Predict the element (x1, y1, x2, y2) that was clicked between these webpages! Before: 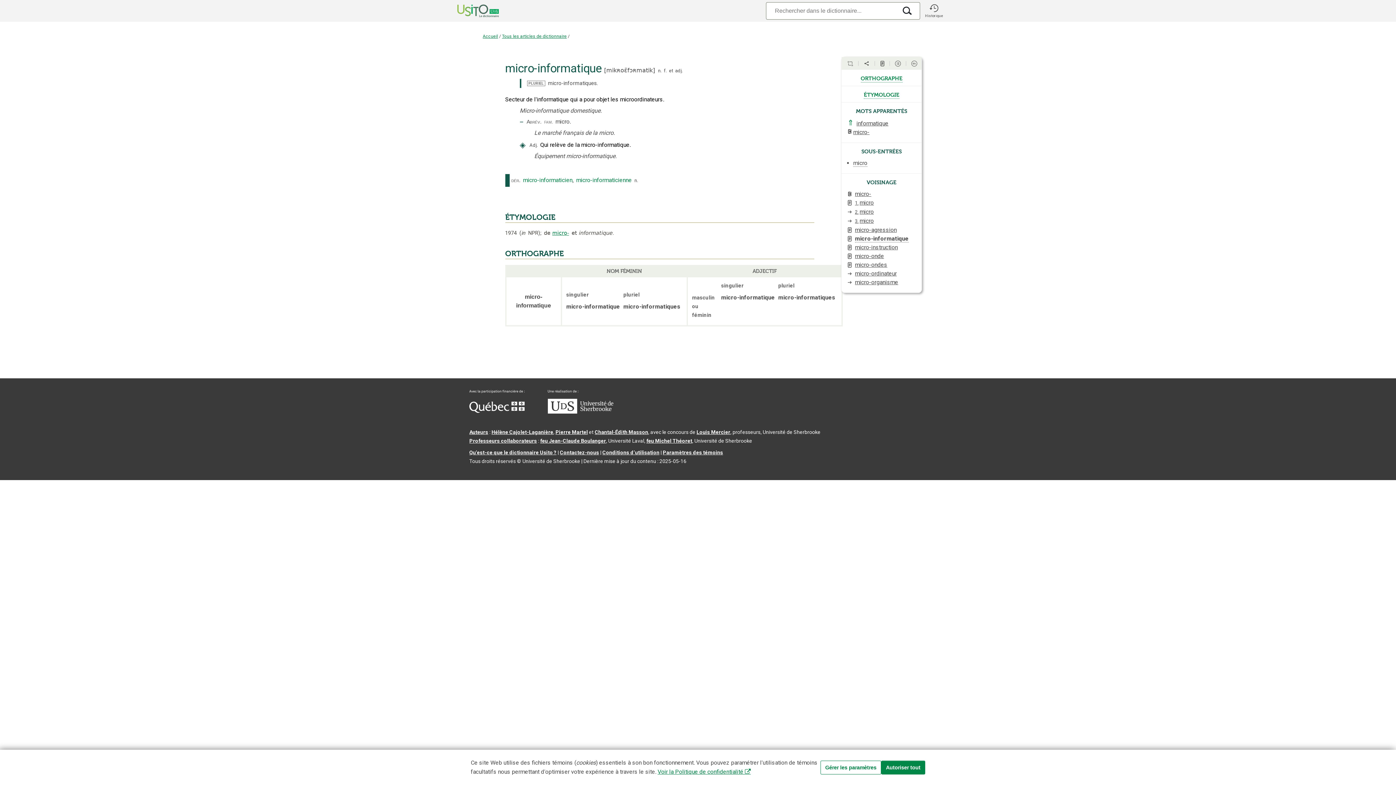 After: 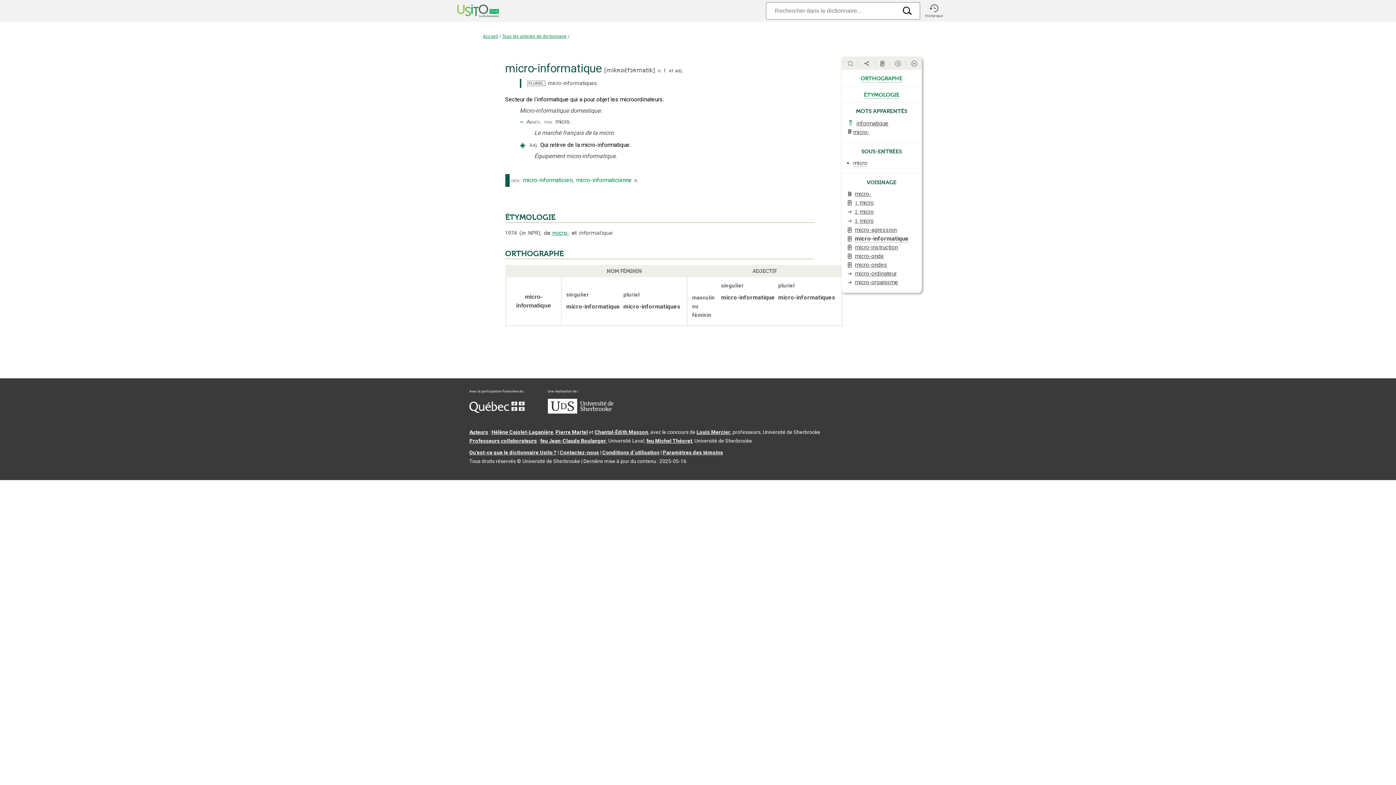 Action: bbox: (881, 760, 925, 774) label: Autoriser tout